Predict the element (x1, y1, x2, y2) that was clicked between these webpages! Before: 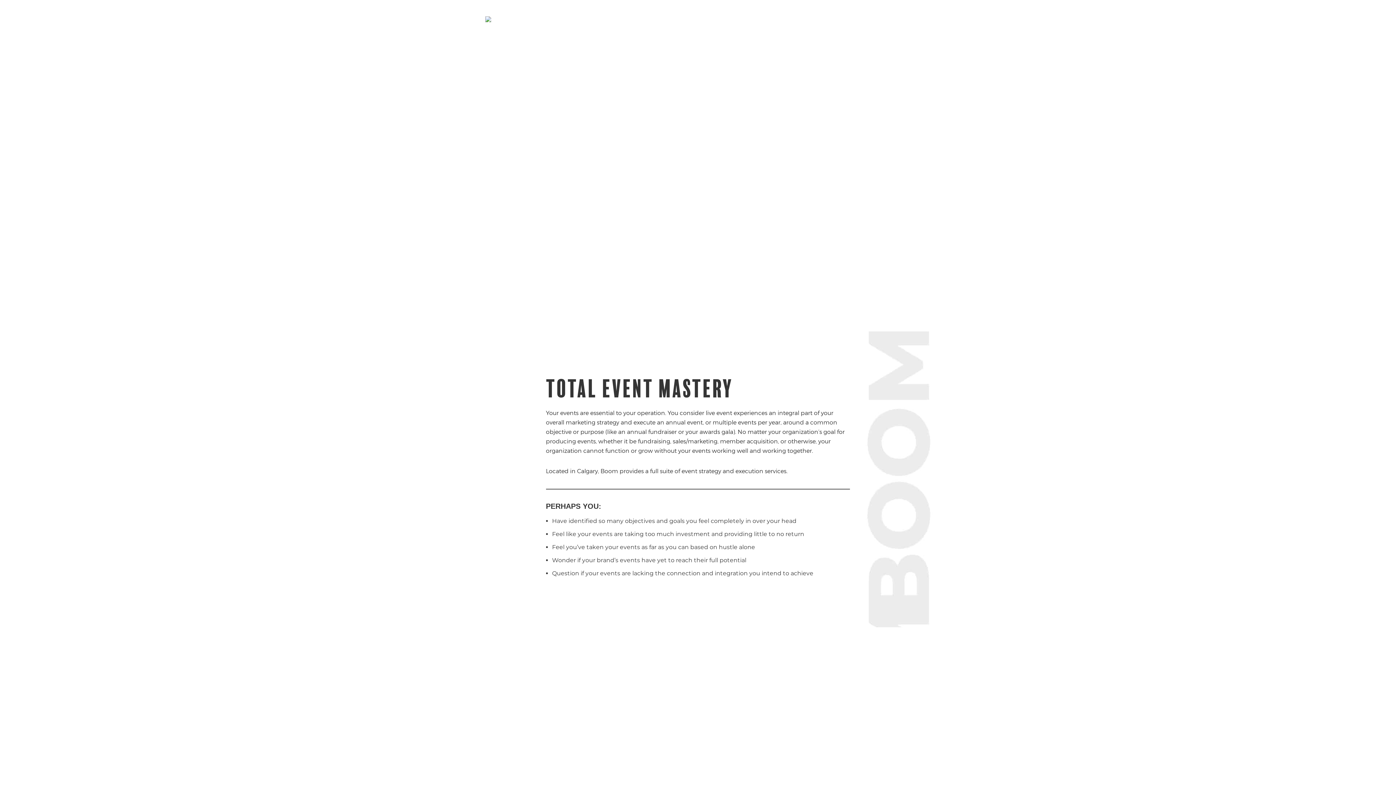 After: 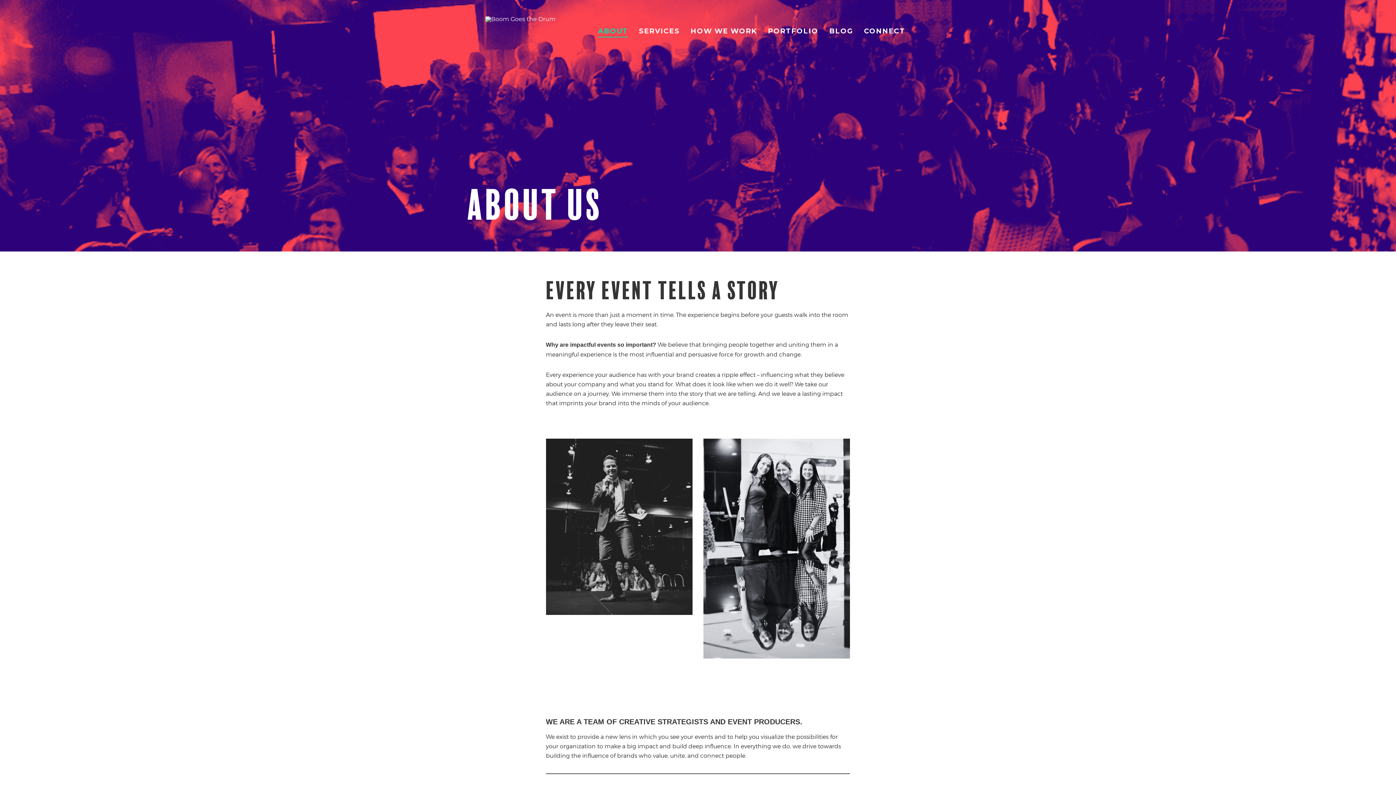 Action: label: ABOUT bbox: (592, 16, 633, 45)